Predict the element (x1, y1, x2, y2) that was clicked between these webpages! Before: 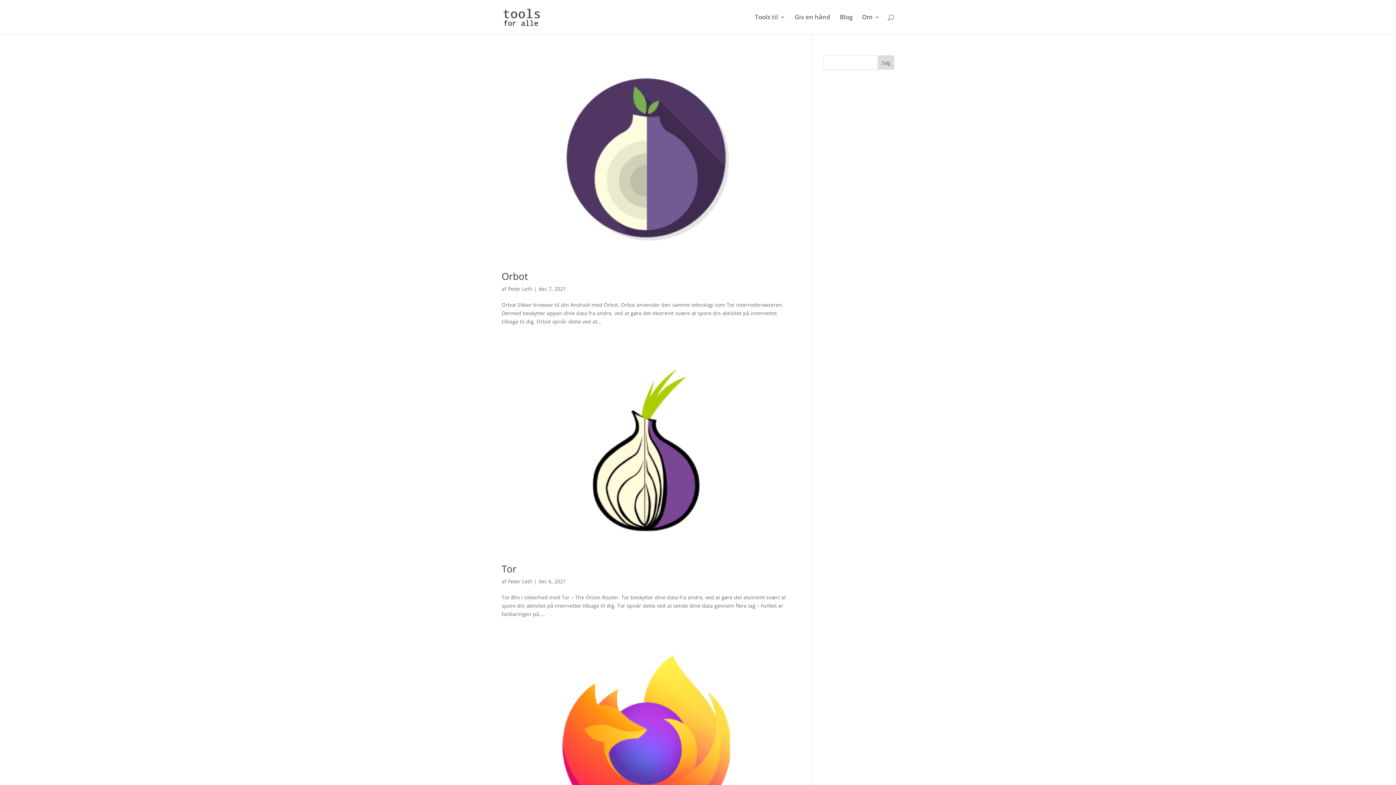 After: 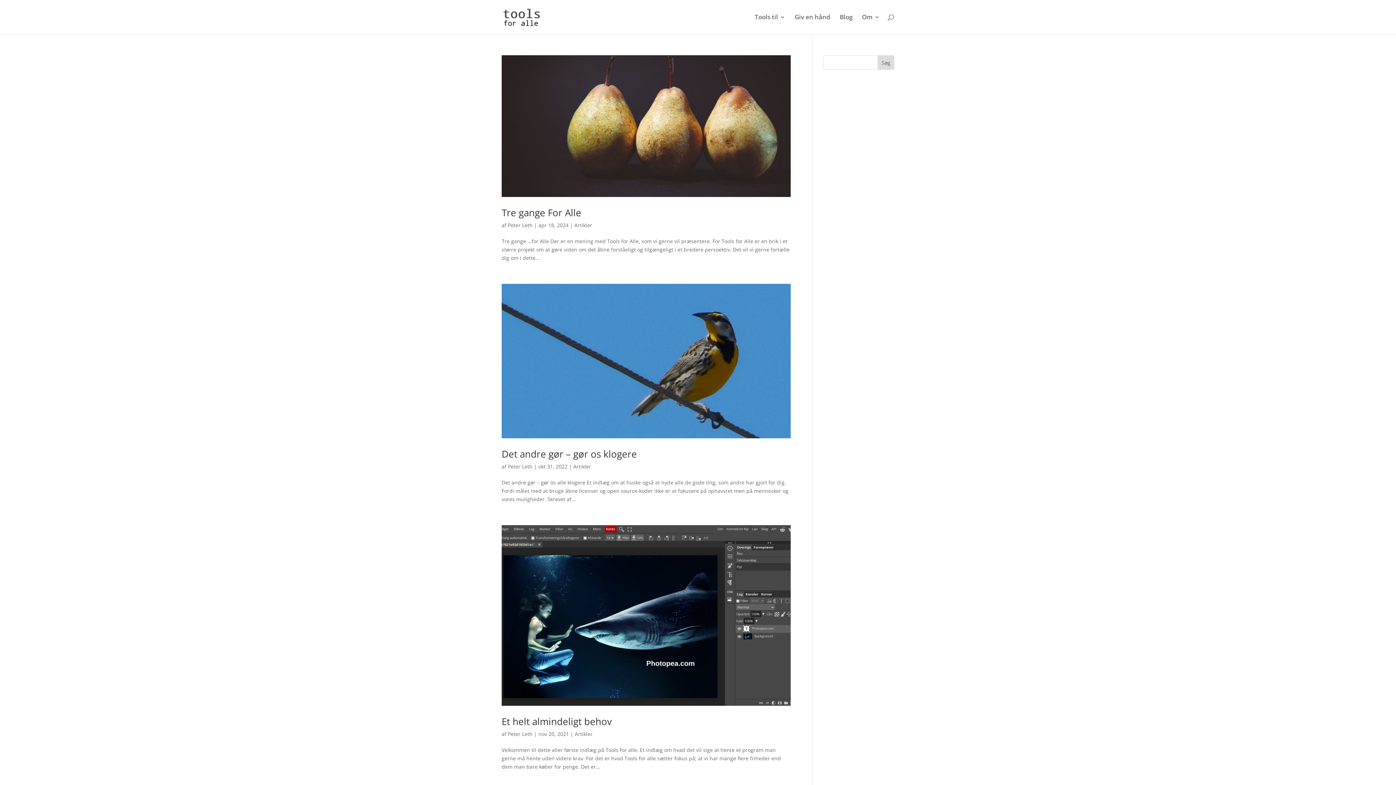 Action: bbox: (508, 578, 532, 585) label: Peter Leth